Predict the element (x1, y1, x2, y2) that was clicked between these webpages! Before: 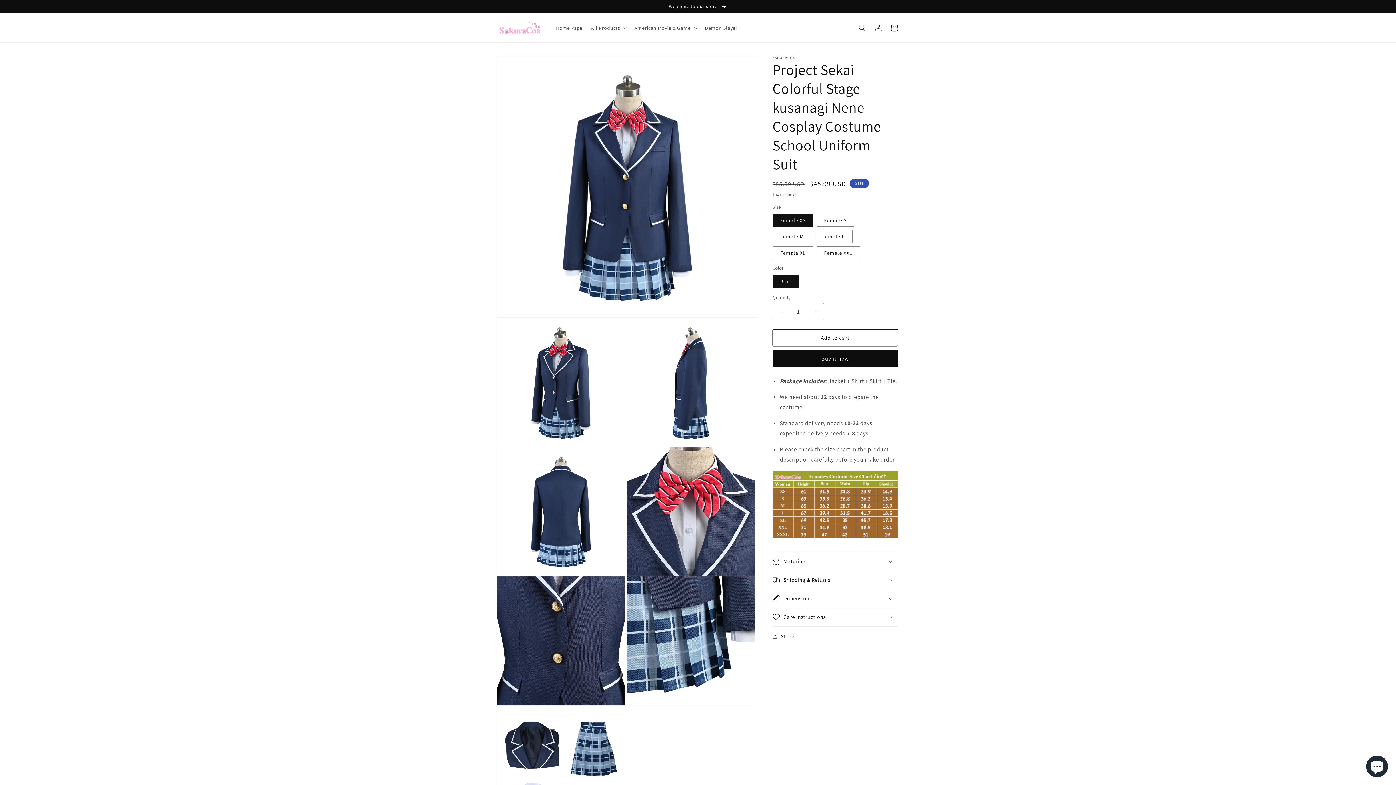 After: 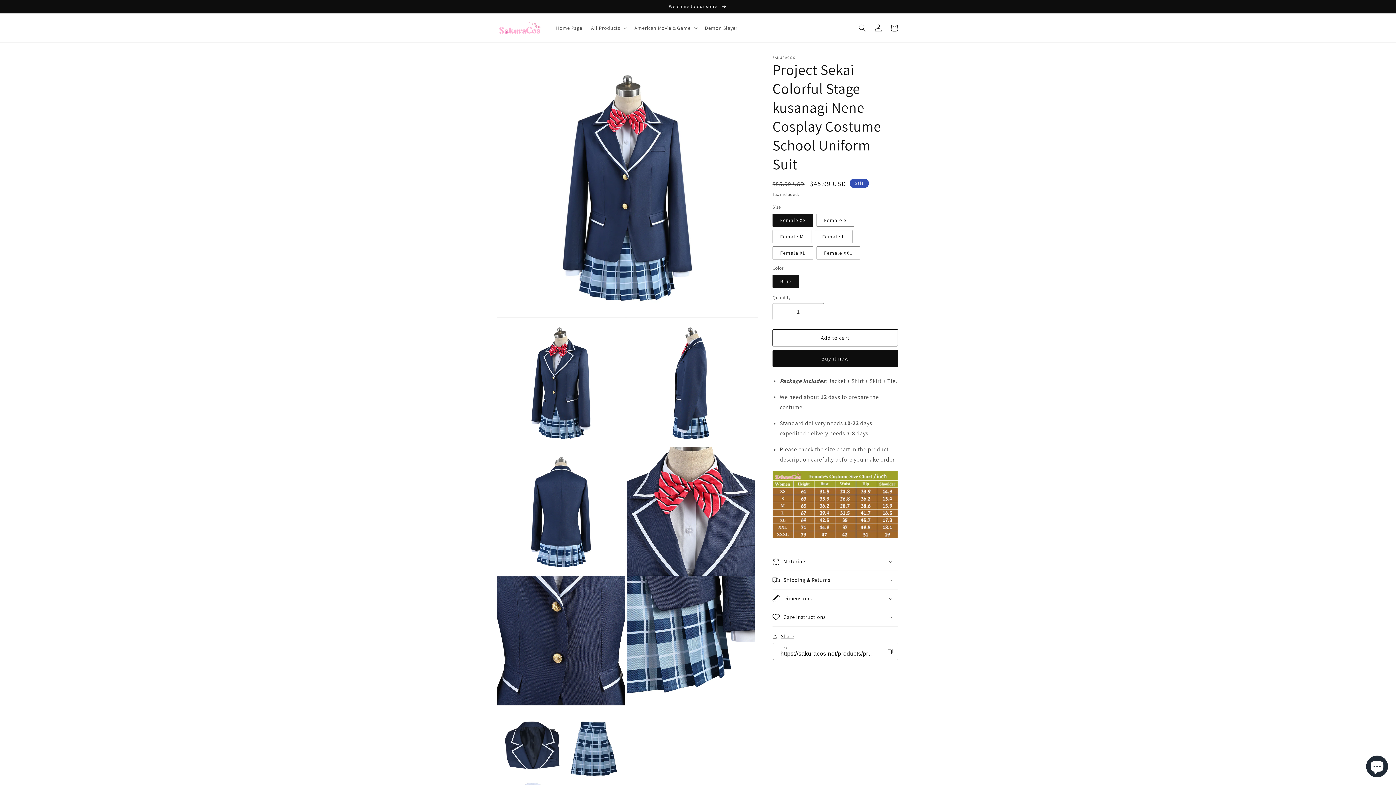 Action: label: Share bbox: (772, 632, 794, 641)